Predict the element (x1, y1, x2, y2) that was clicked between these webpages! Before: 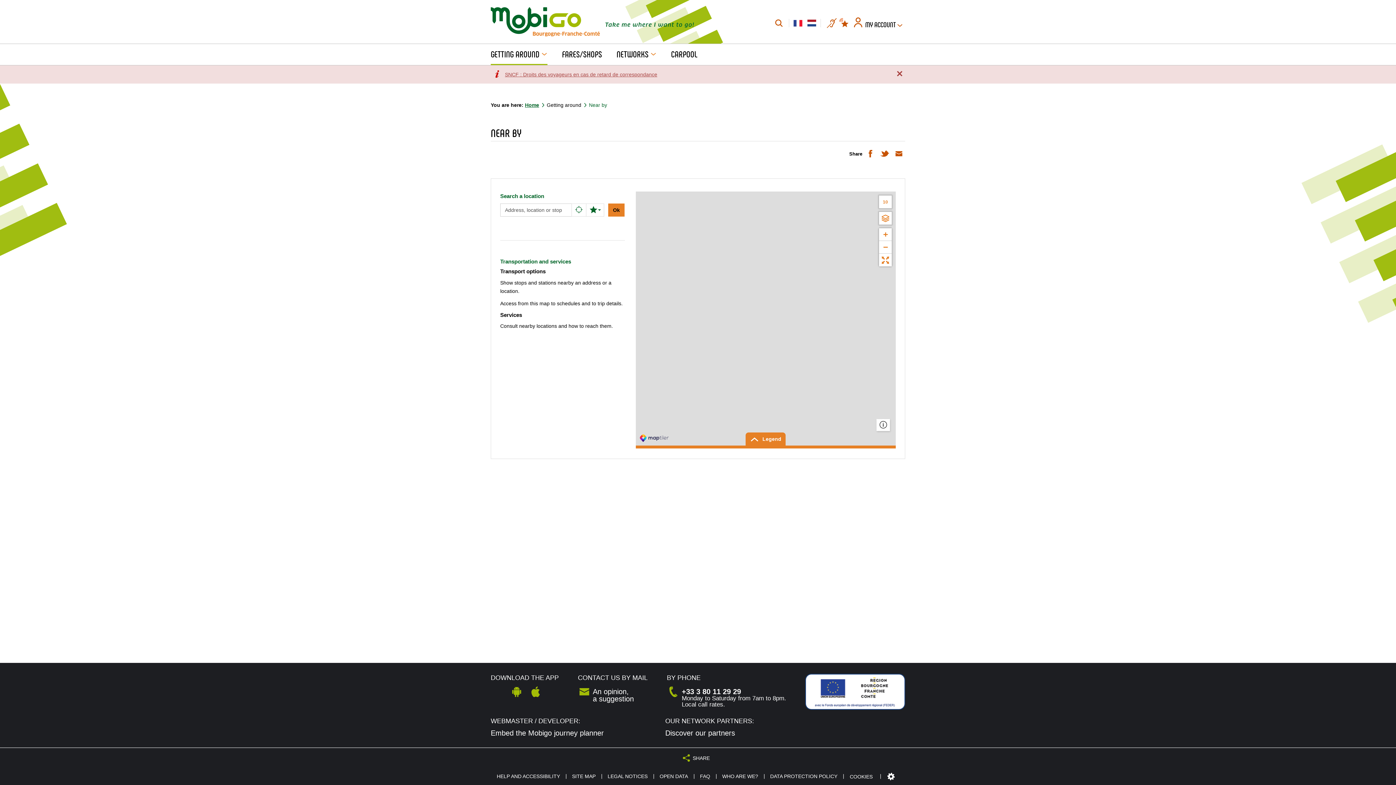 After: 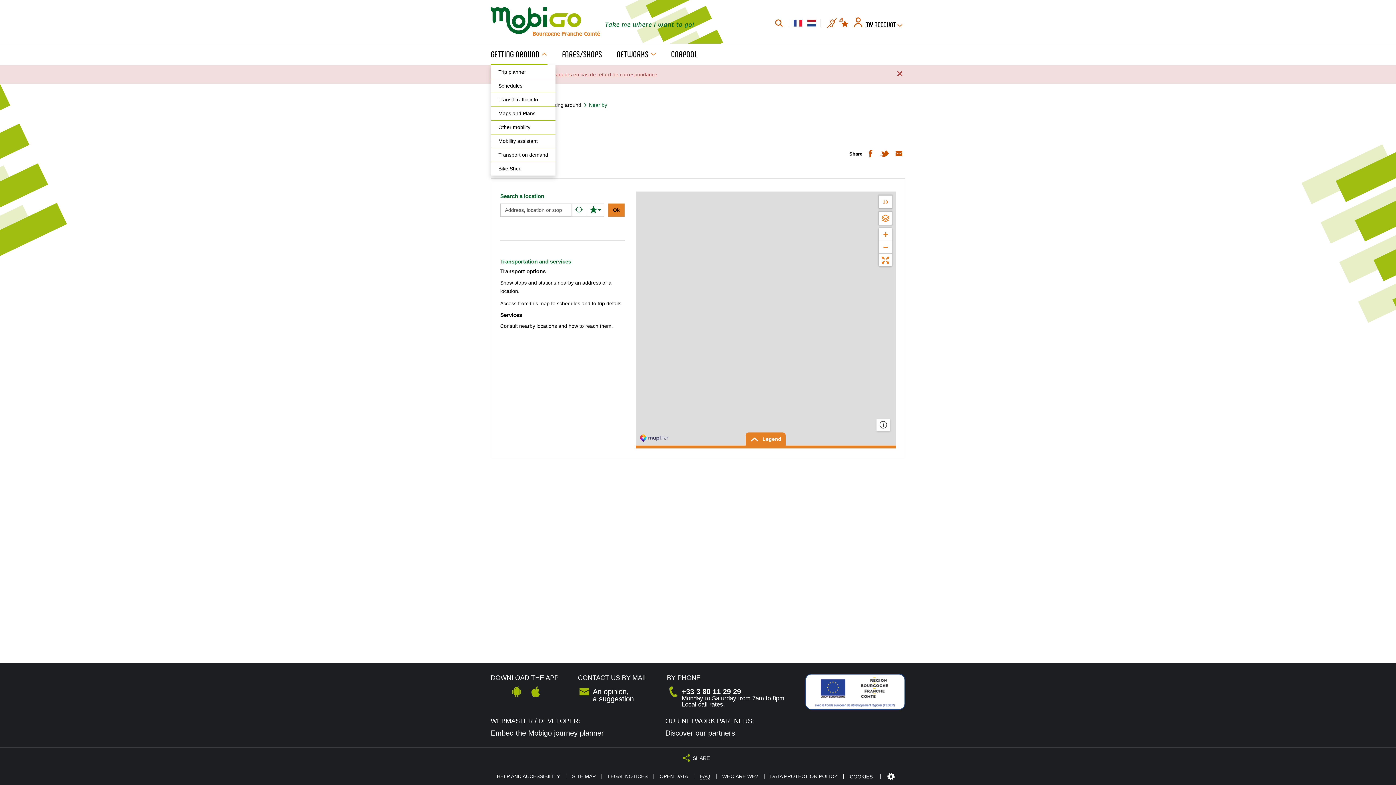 Action: label: GETTING AROUND  bbox: (490, 43, 547, 64)